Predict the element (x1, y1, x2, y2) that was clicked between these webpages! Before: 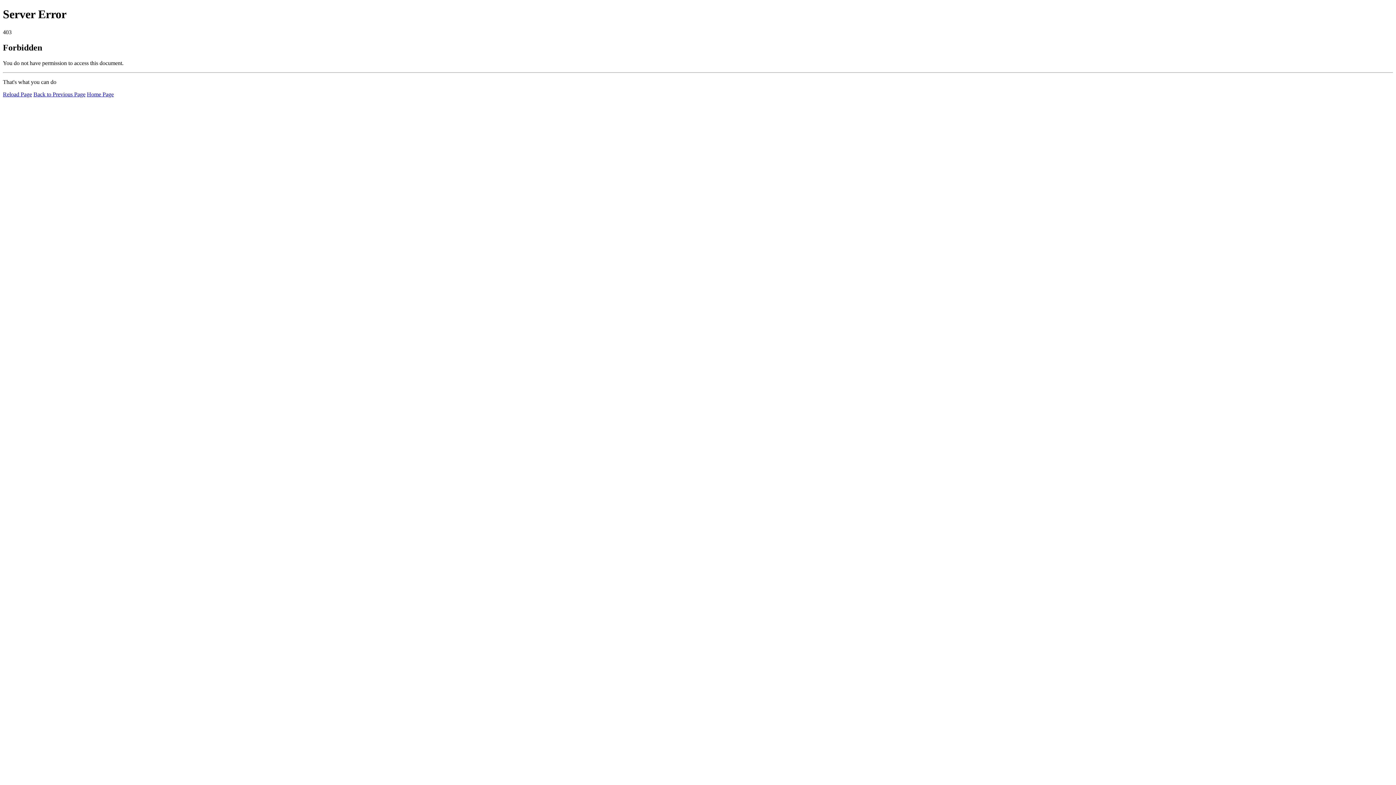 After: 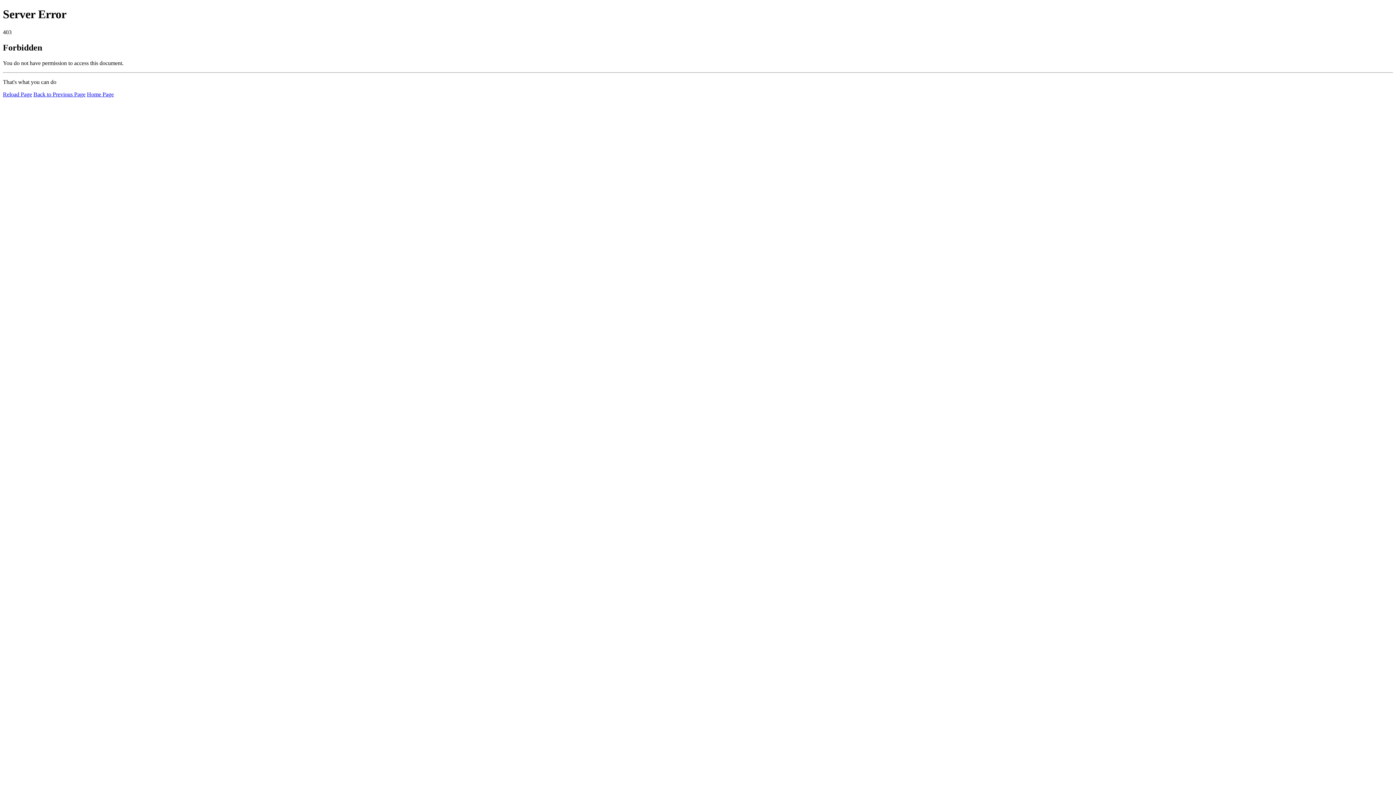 Action: label: Home Page bbox: (86, 91, 113, 97)